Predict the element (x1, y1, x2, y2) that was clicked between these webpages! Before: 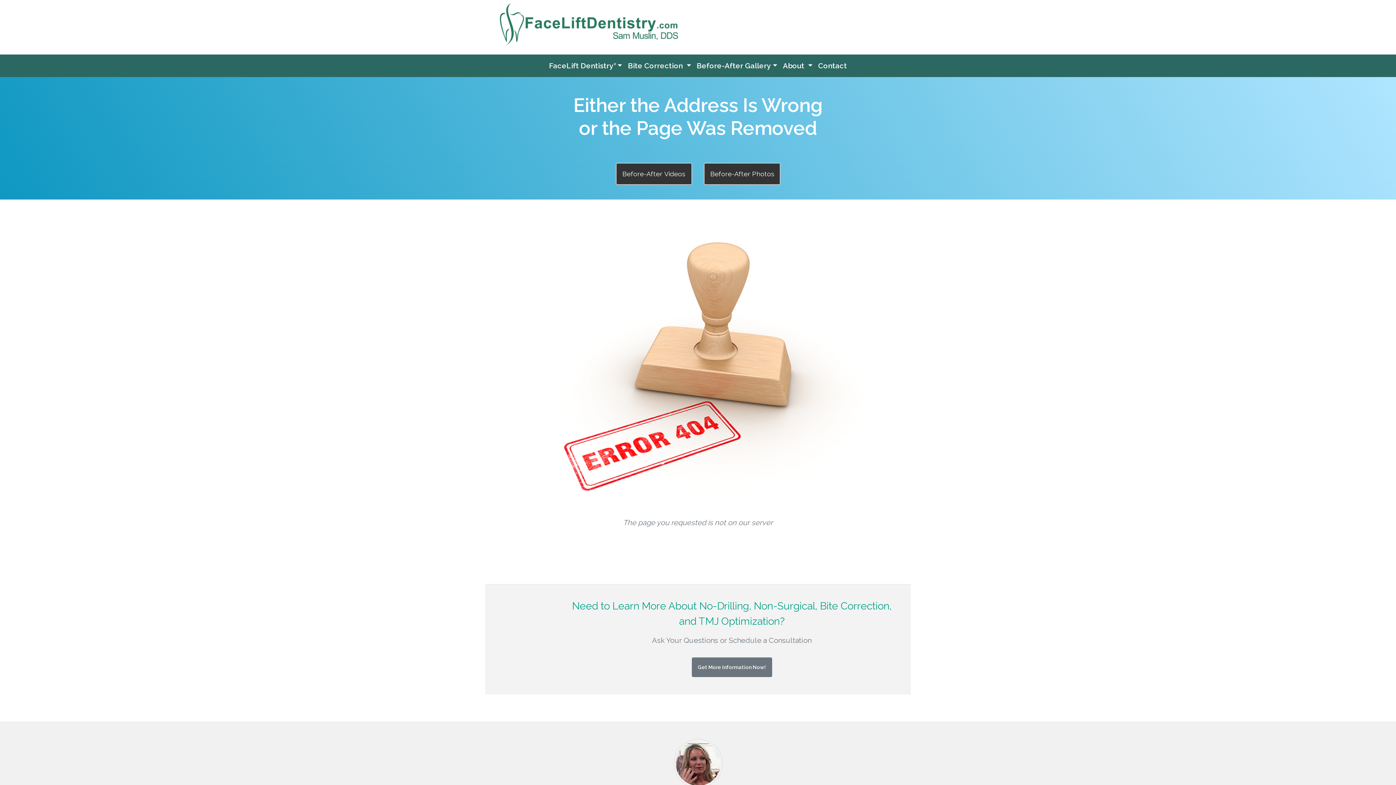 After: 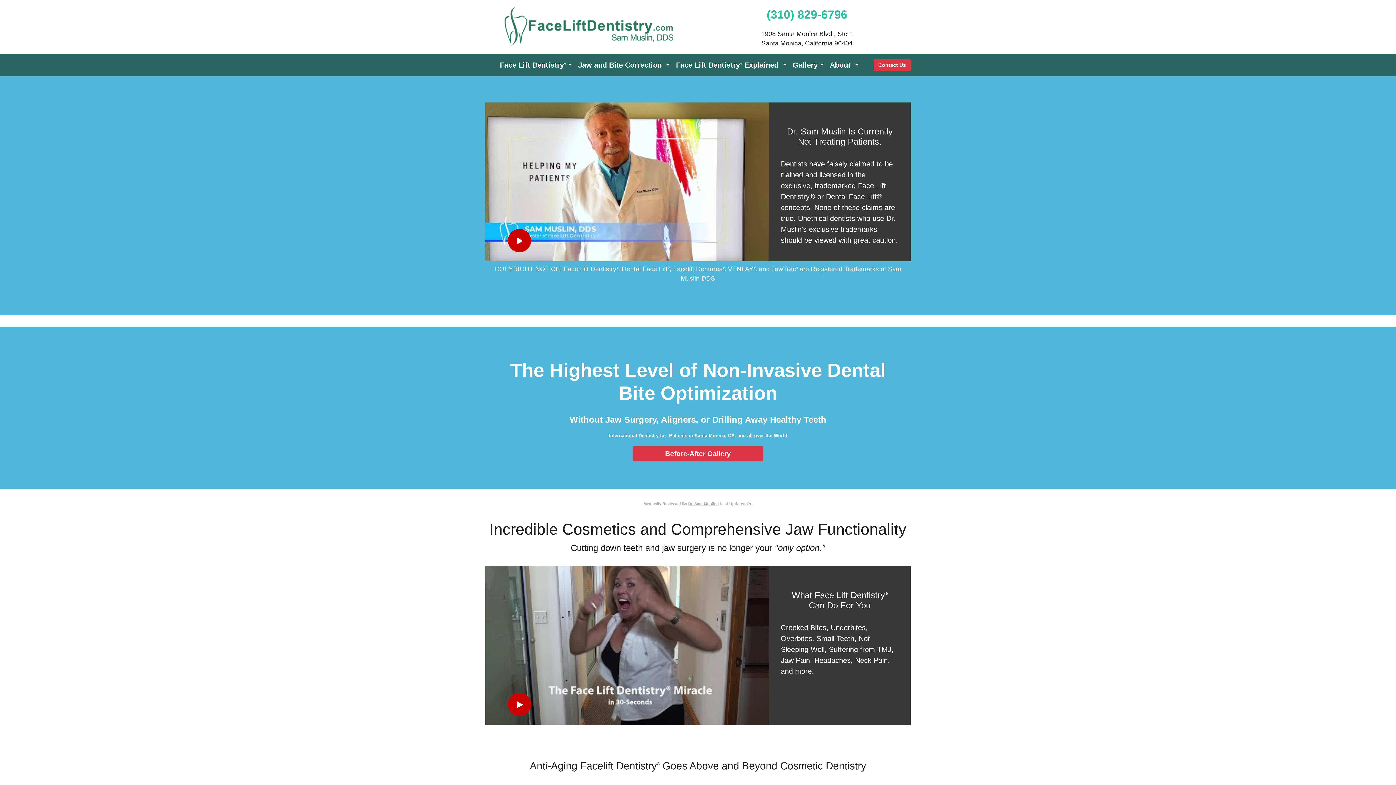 Action: bbox: (485, 0, 692, 48)